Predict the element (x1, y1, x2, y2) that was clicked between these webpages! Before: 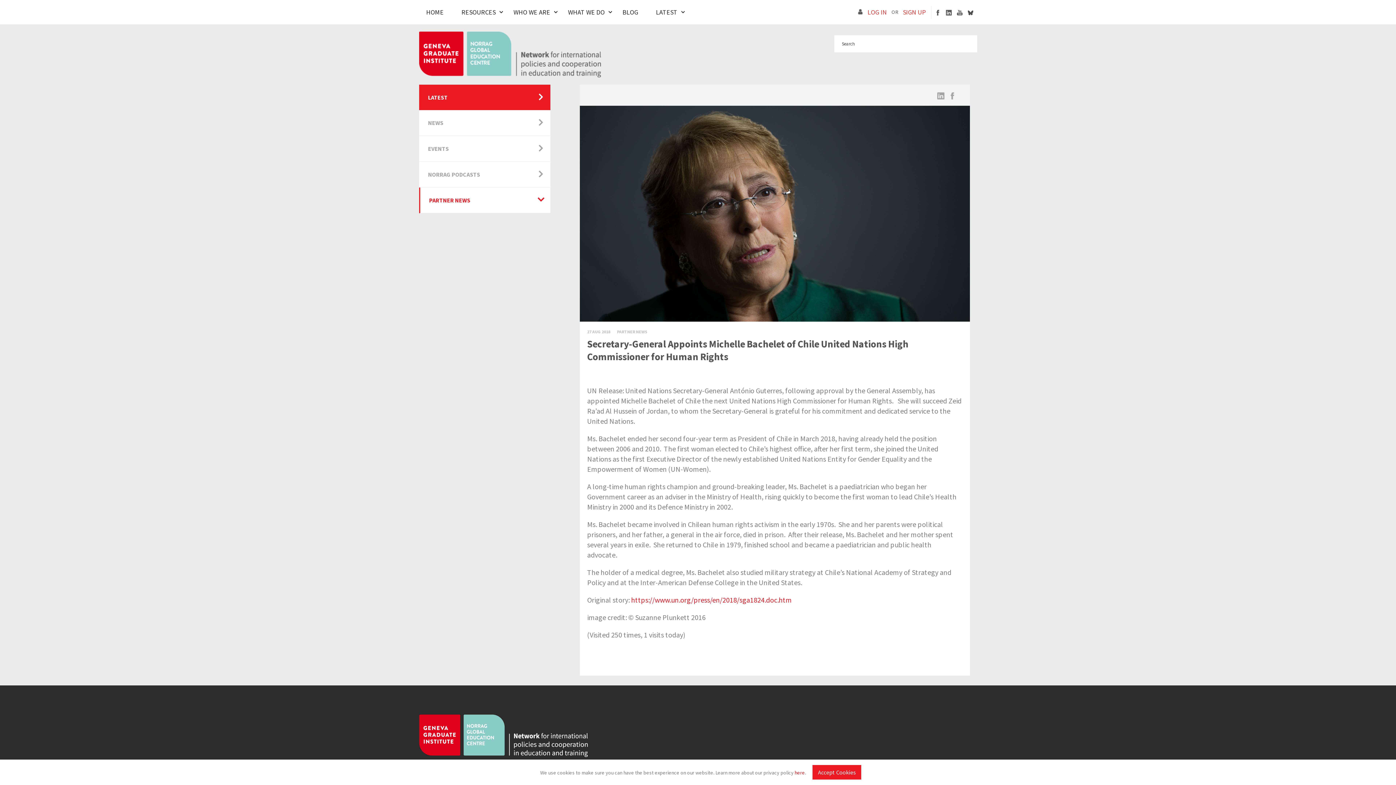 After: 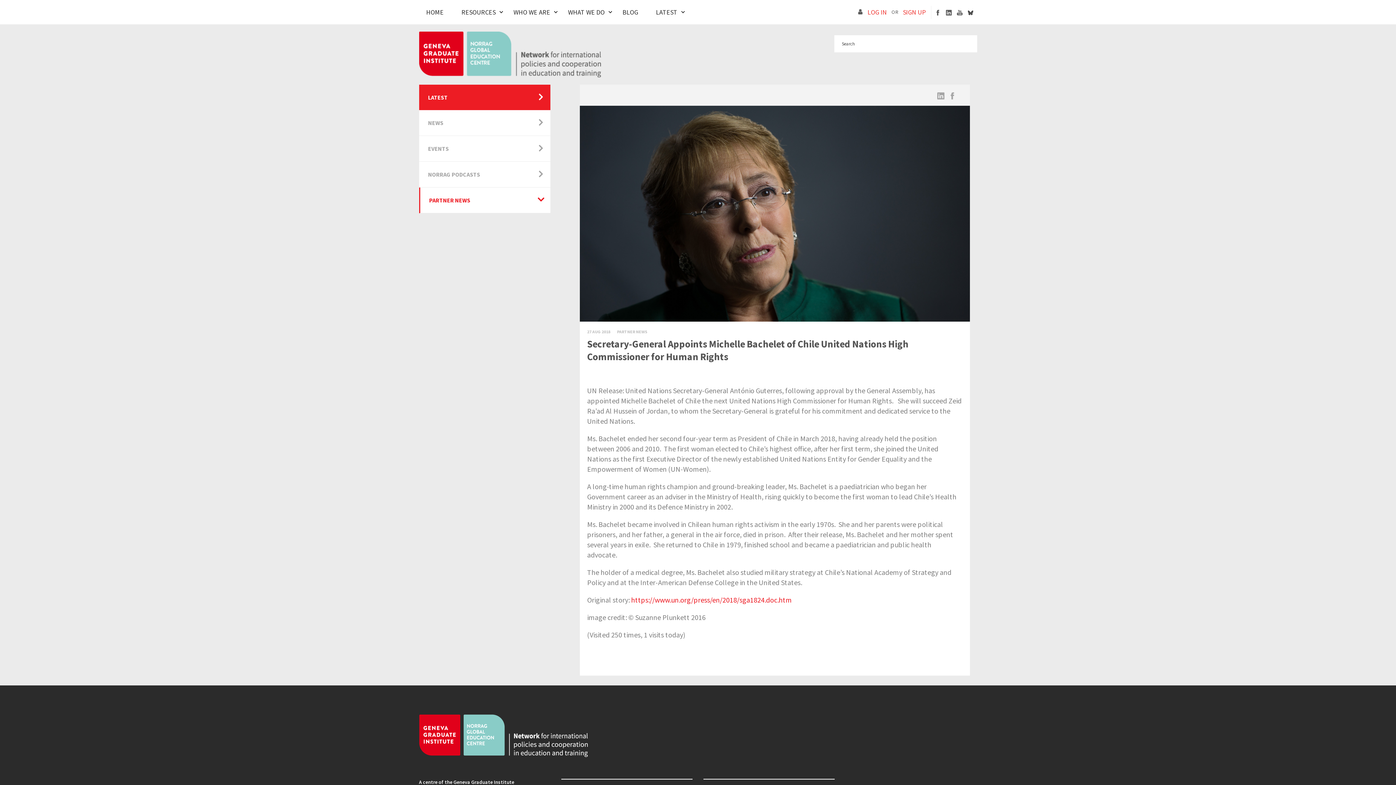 Action: label: Accept Cookies bbox: (812, 765, 861, 780)